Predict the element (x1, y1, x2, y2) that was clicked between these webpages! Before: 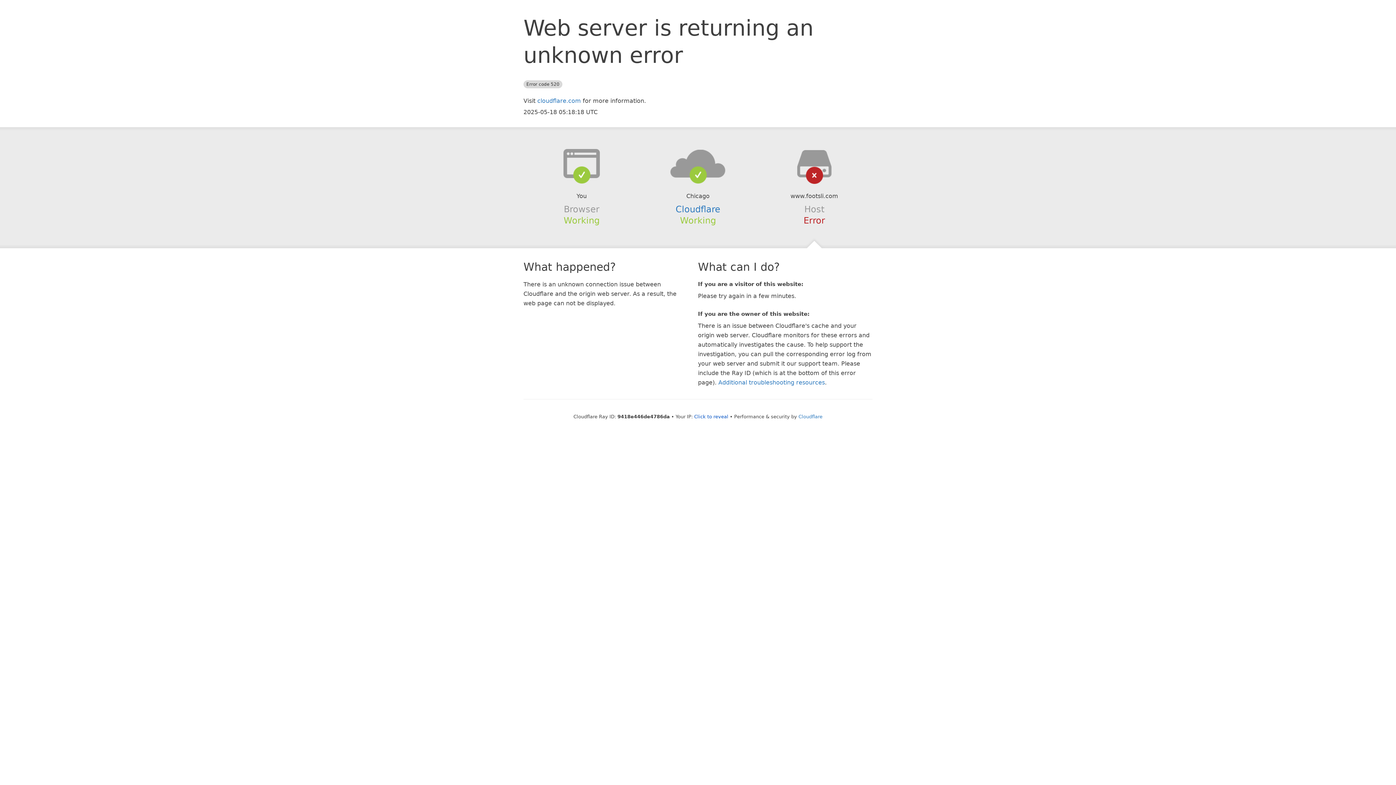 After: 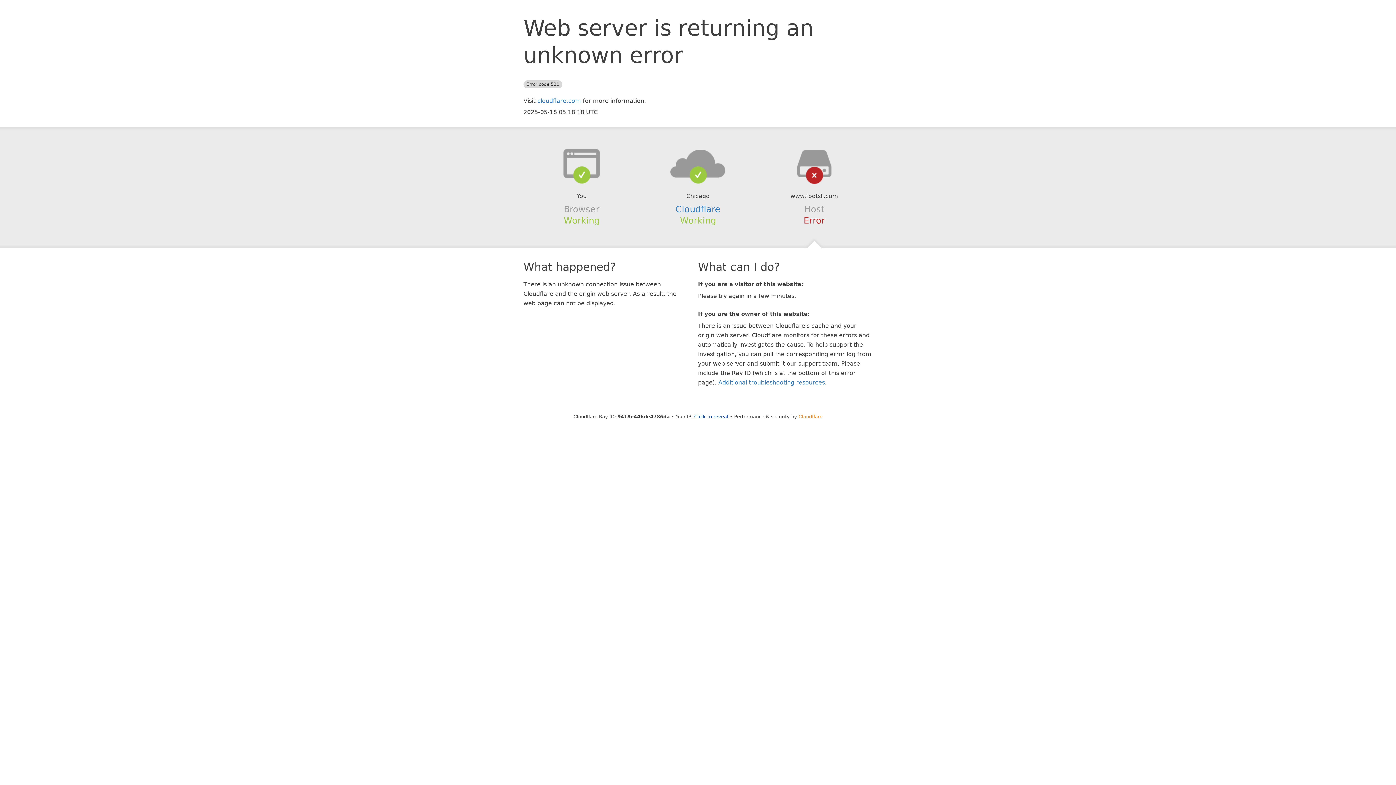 Action: label: Cloudflare bbox: (798, 414, 822, 419)